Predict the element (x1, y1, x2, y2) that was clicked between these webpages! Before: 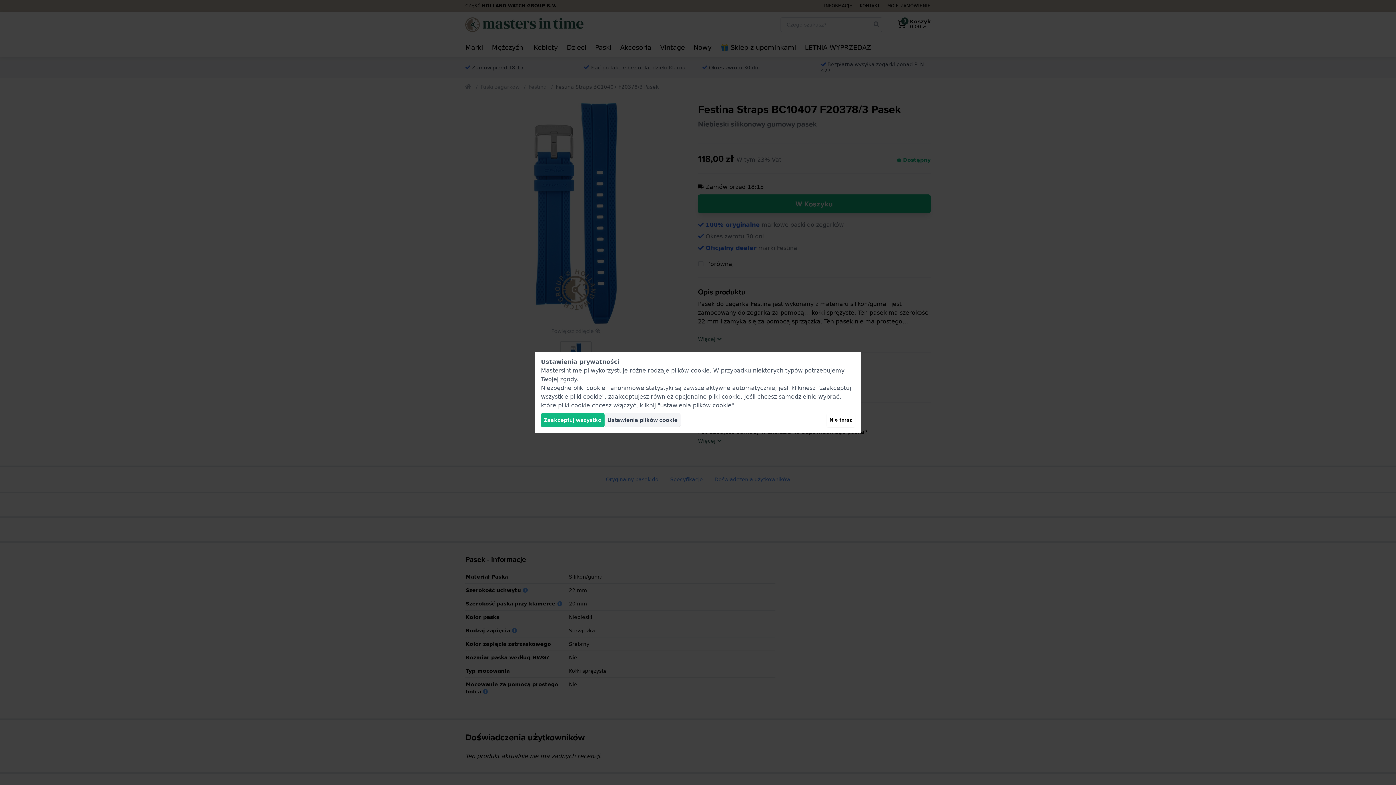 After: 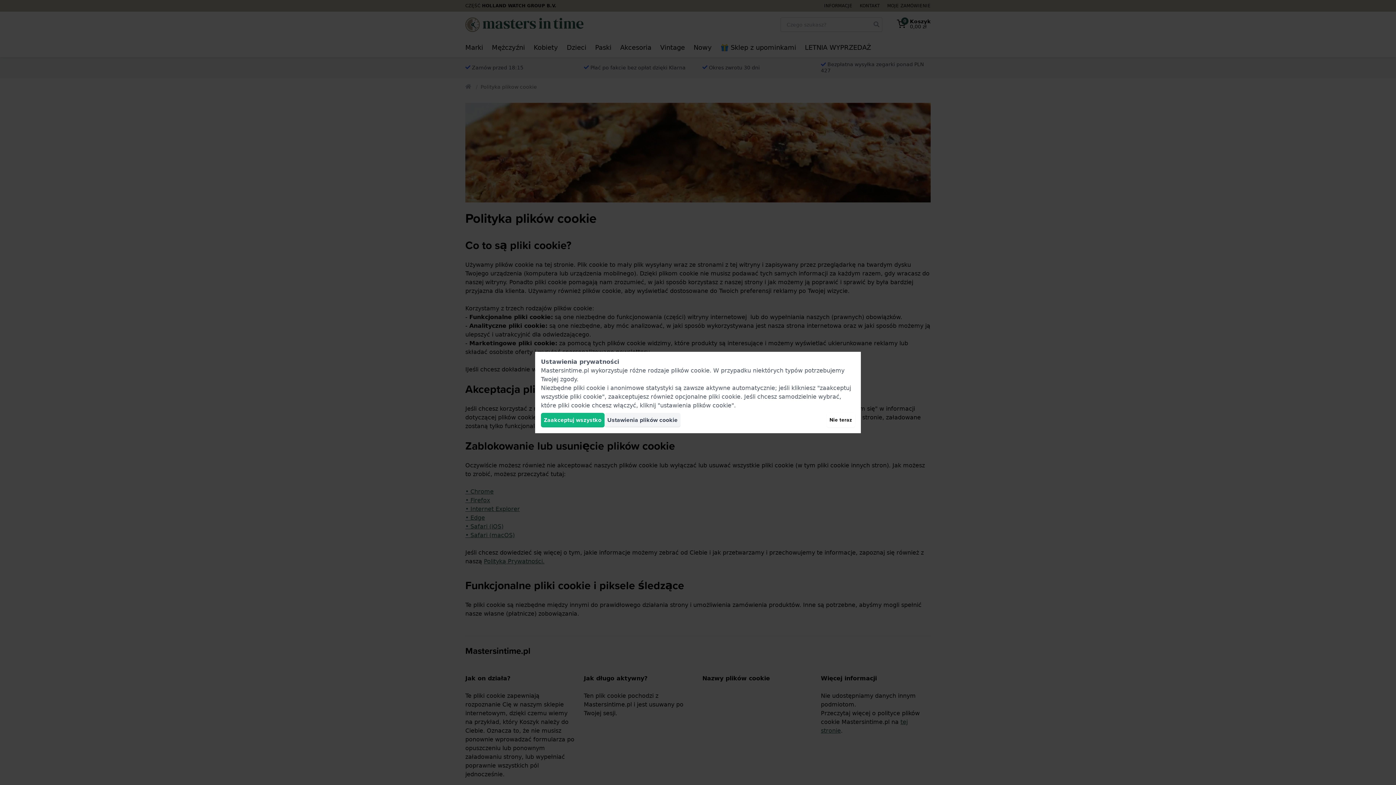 Action: bbox: (671, 367, 709, 374) label: plików cookie